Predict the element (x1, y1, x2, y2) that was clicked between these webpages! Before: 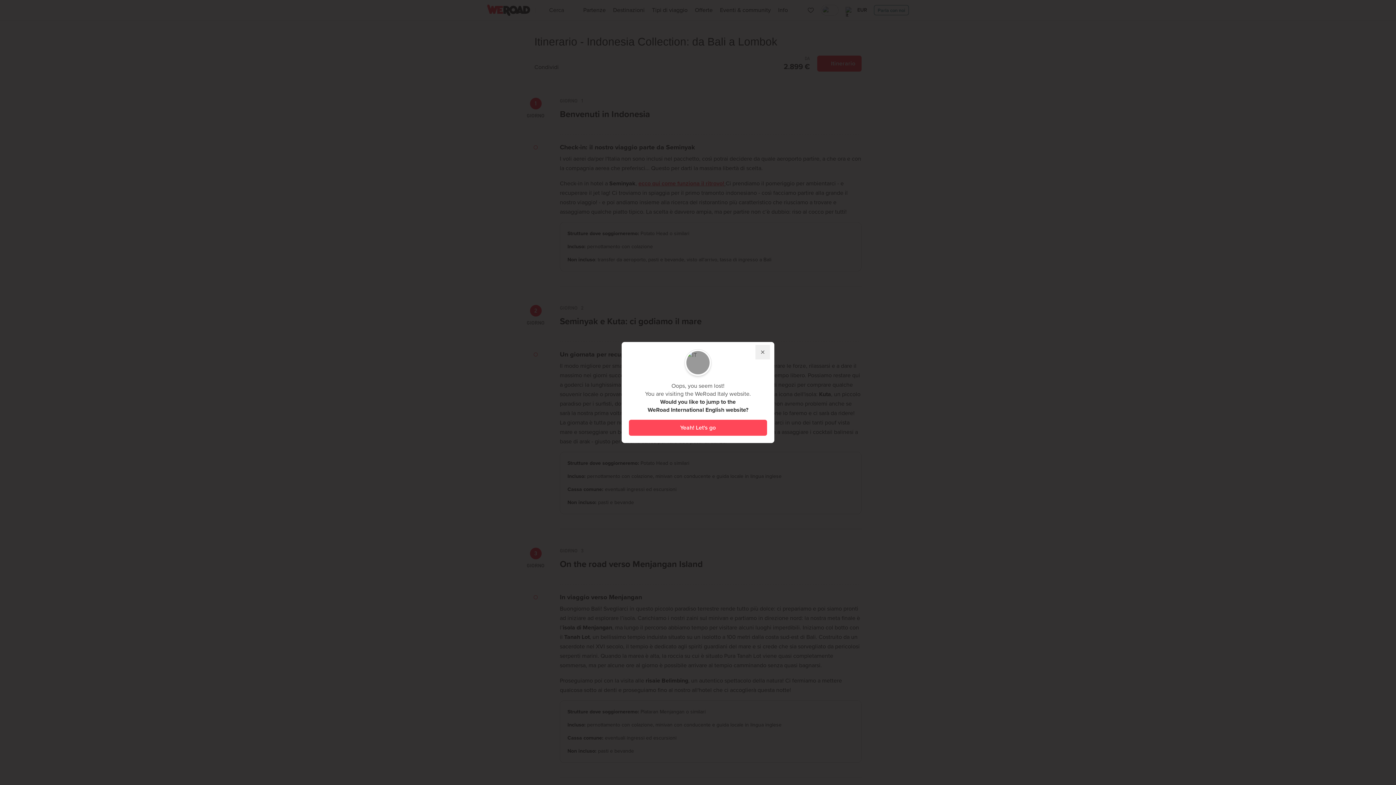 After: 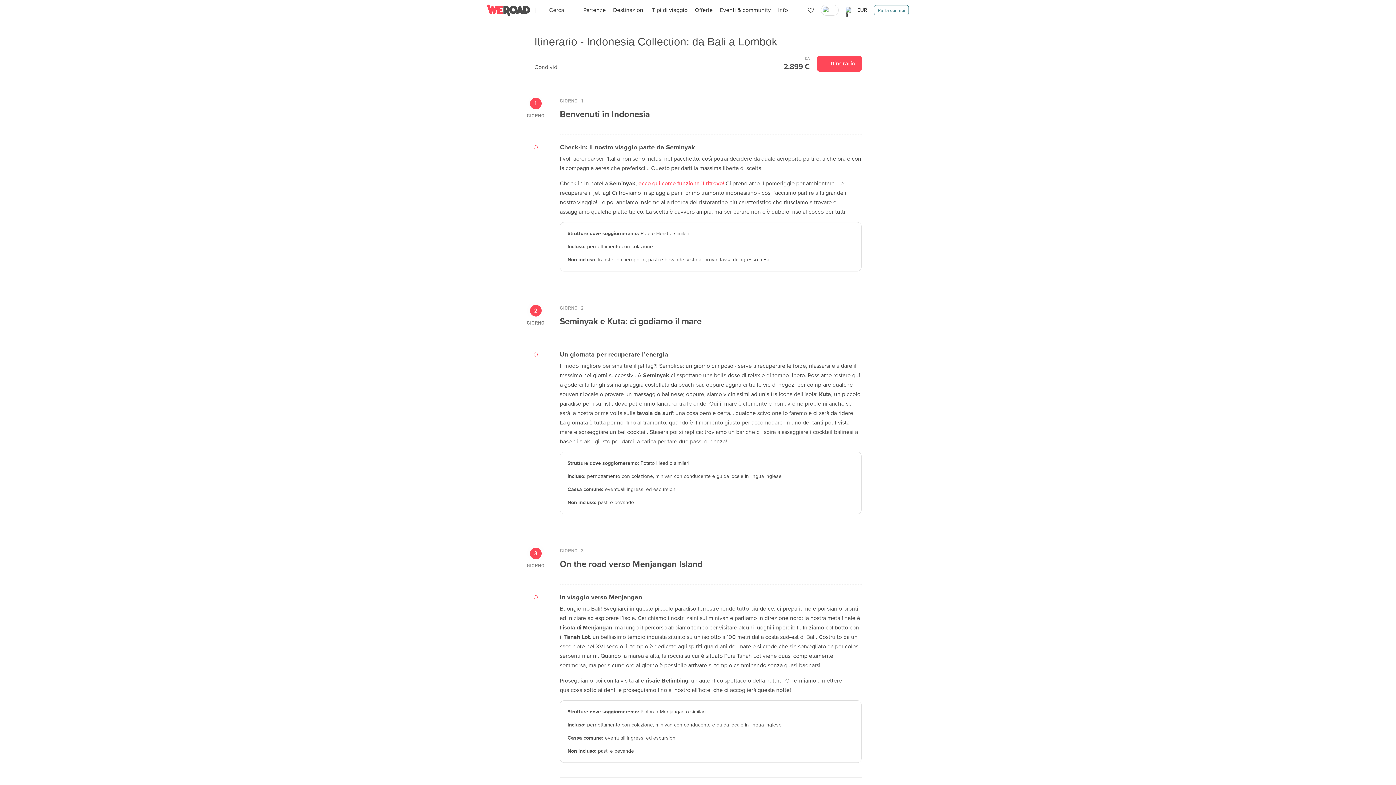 Action: bbox: (755, 345, 770, 359)